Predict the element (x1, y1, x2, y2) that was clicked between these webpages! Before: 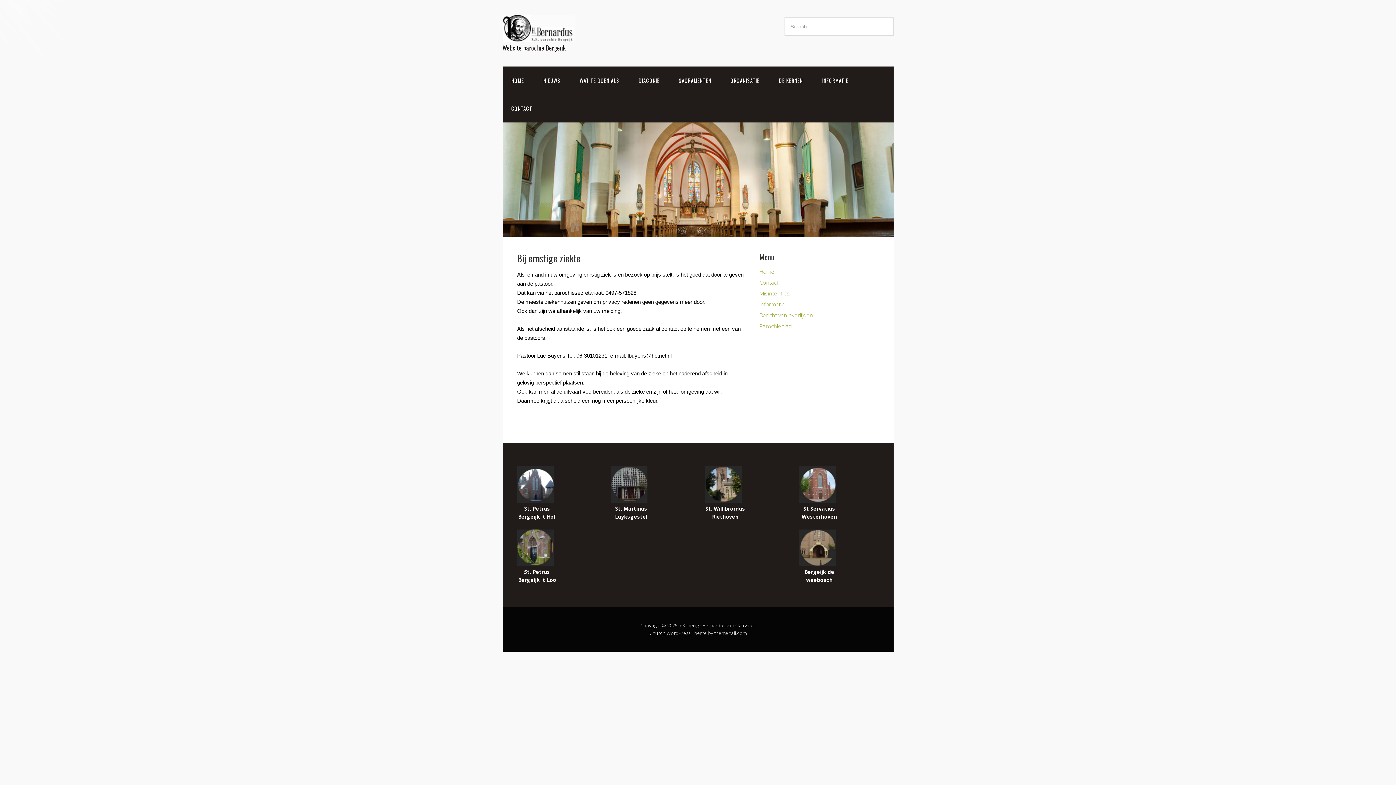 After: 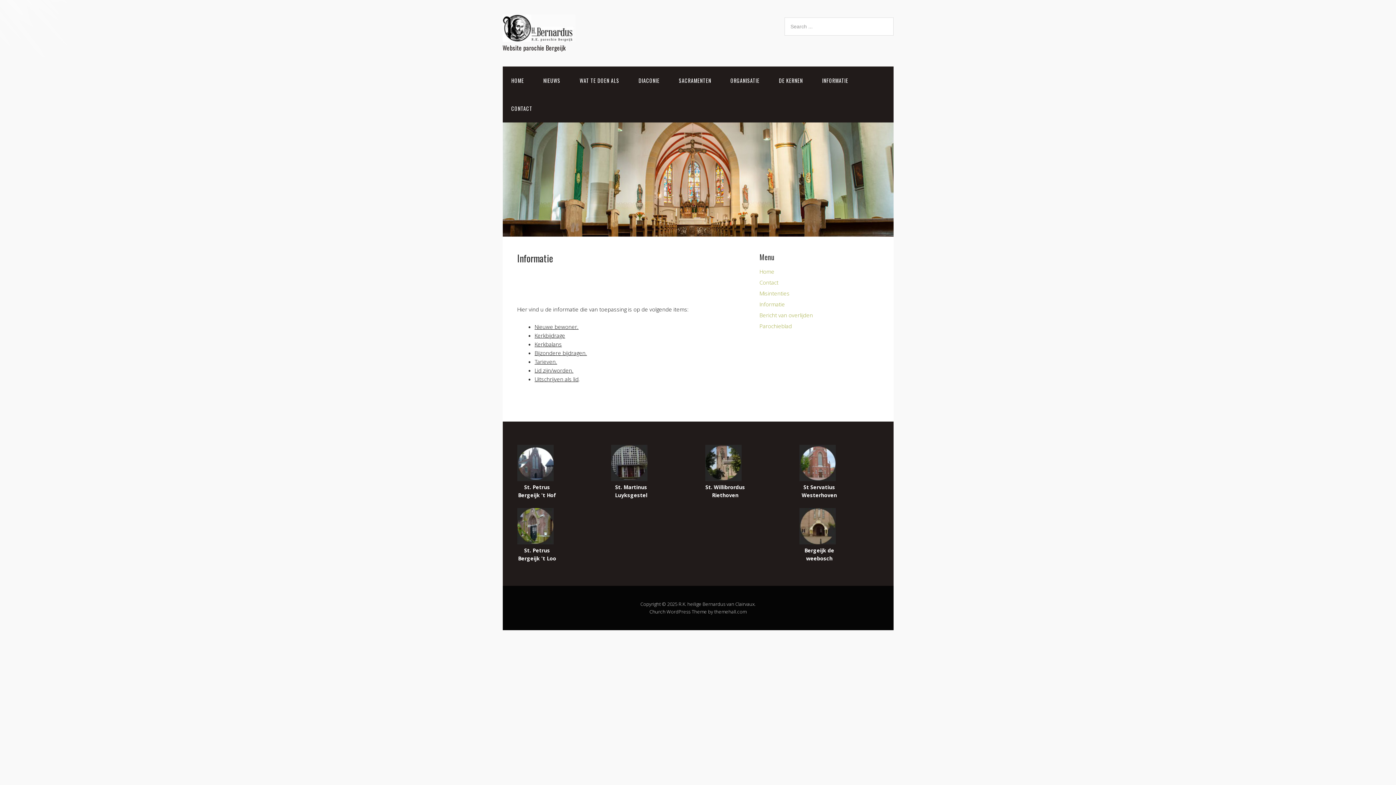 Action: label: Informatie bbox: (759, 300, 785, 308)